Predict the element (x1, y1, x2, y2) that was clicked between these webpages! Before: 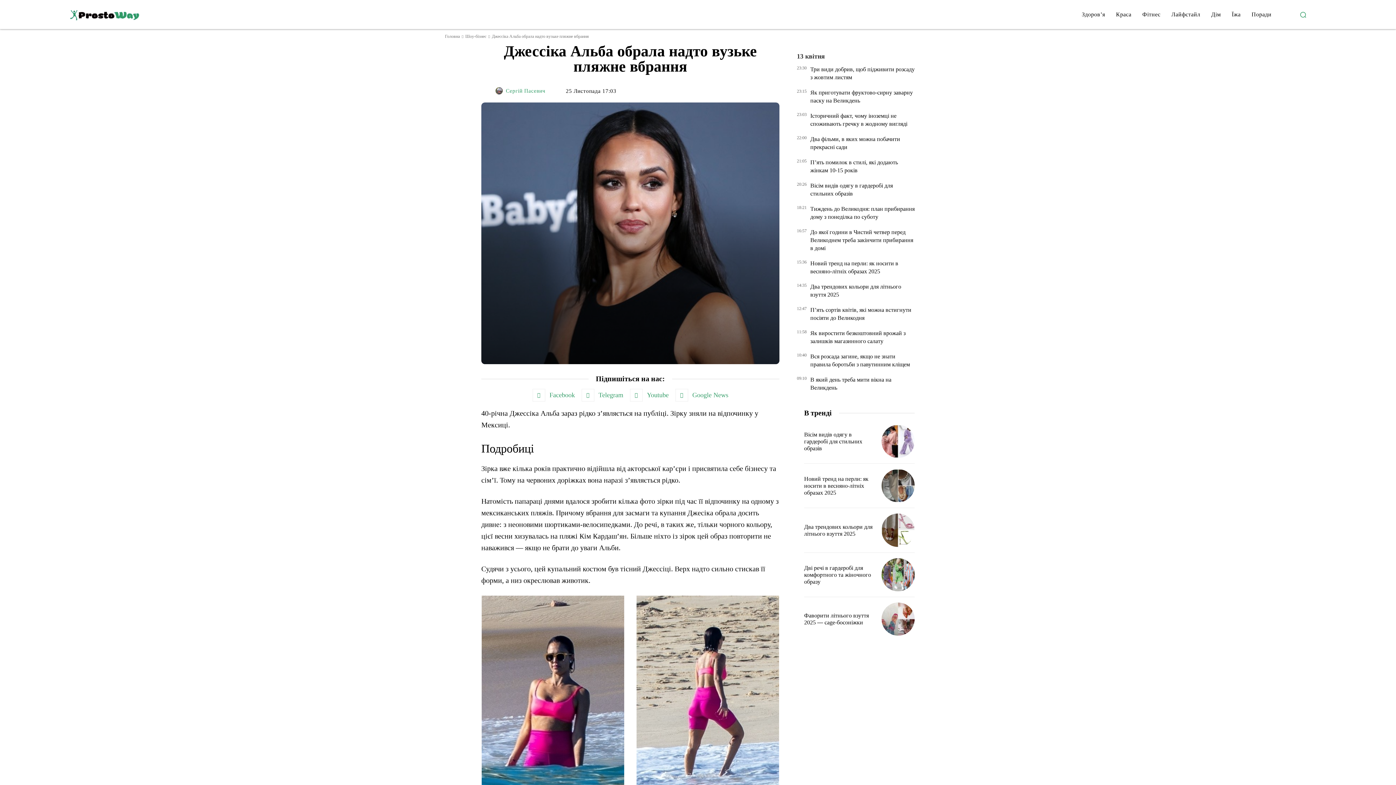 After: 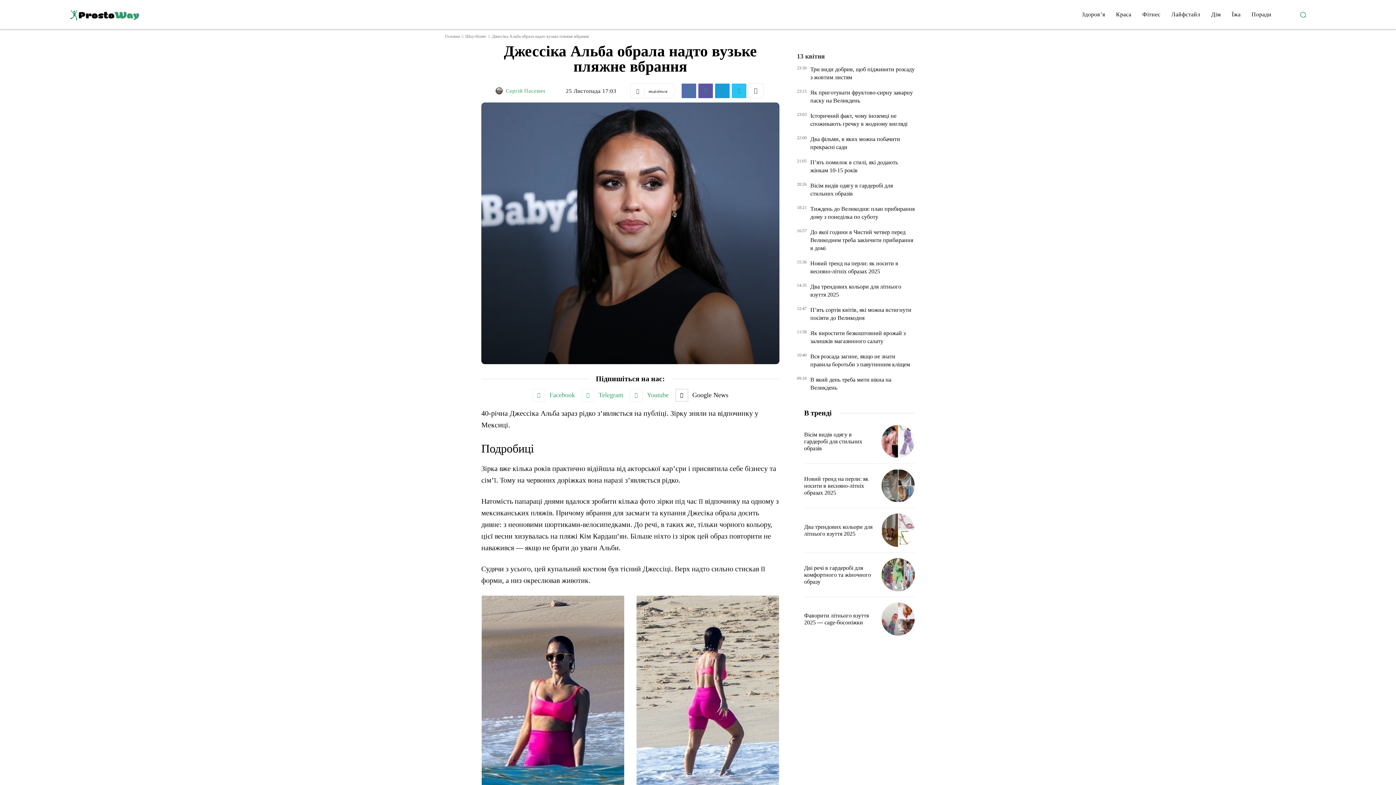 Action: bbox: (692, 391, 728, 399) label: Google News